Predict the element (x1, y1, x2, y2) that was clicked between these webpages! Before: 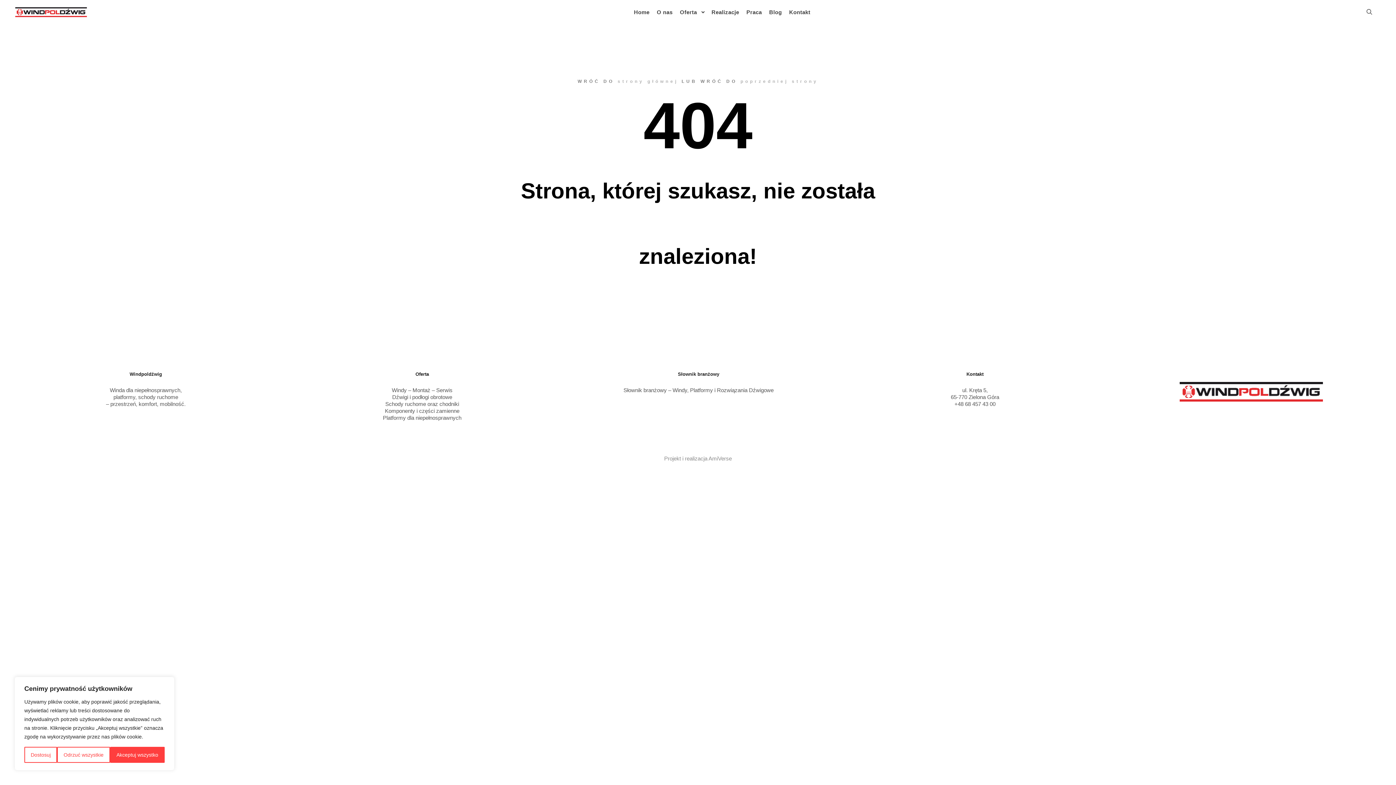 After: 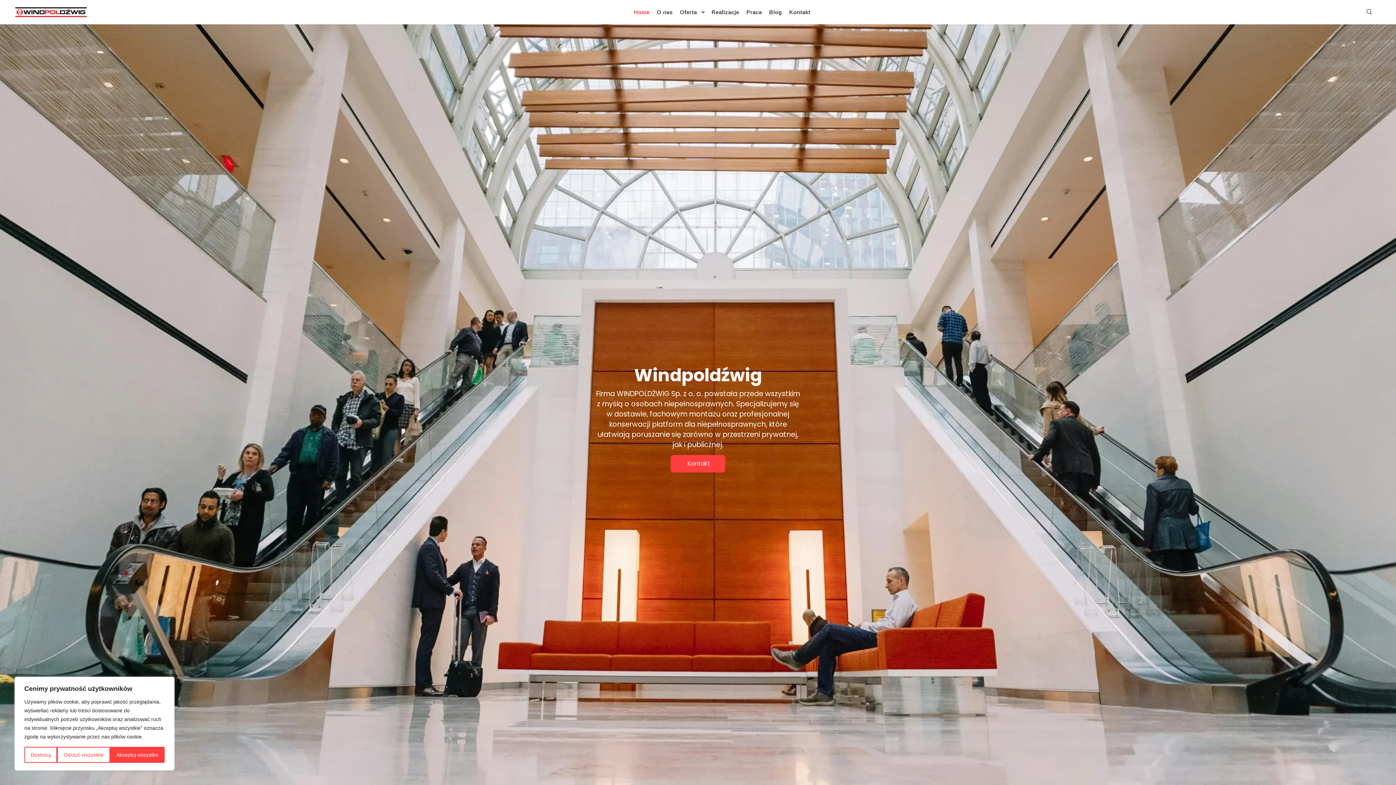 Action: bbox: (14, 0, 87, 24)